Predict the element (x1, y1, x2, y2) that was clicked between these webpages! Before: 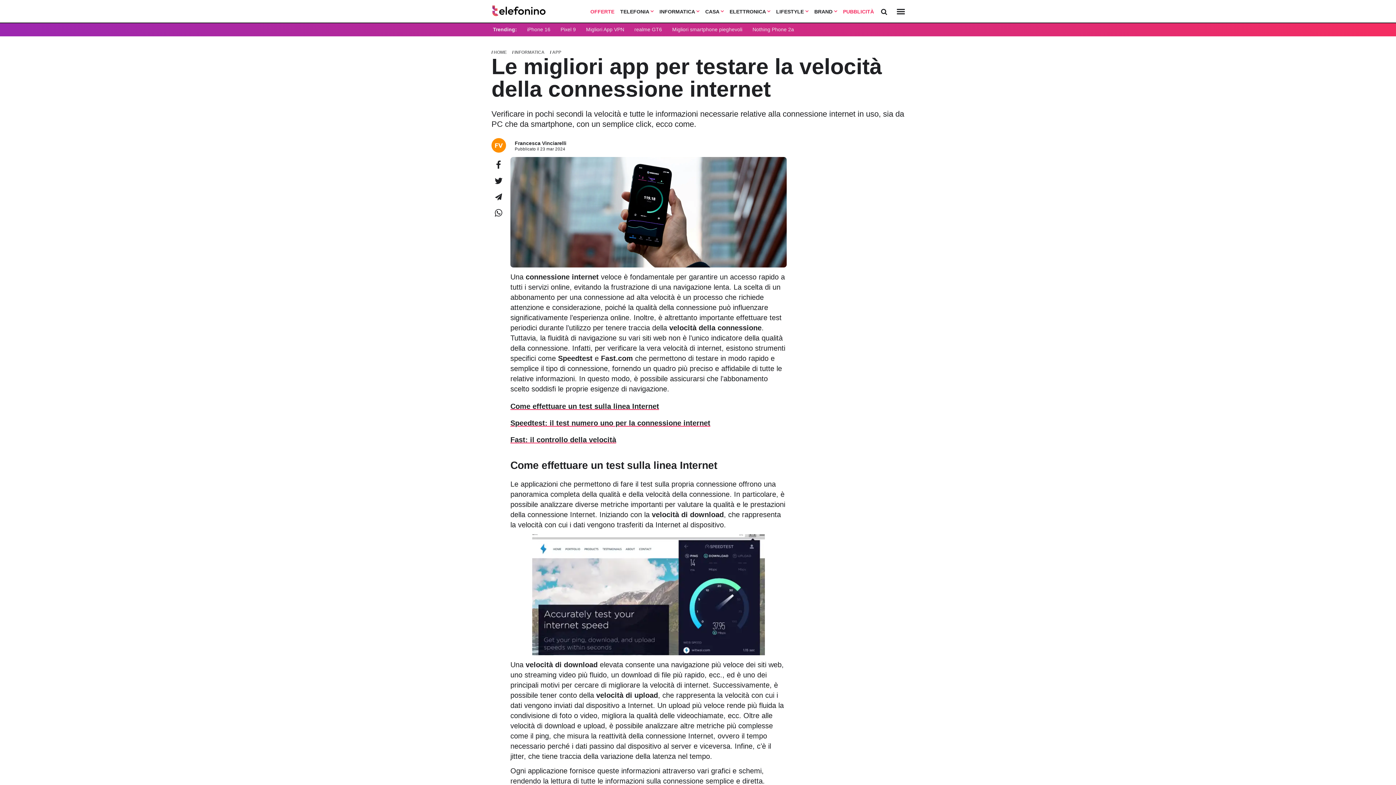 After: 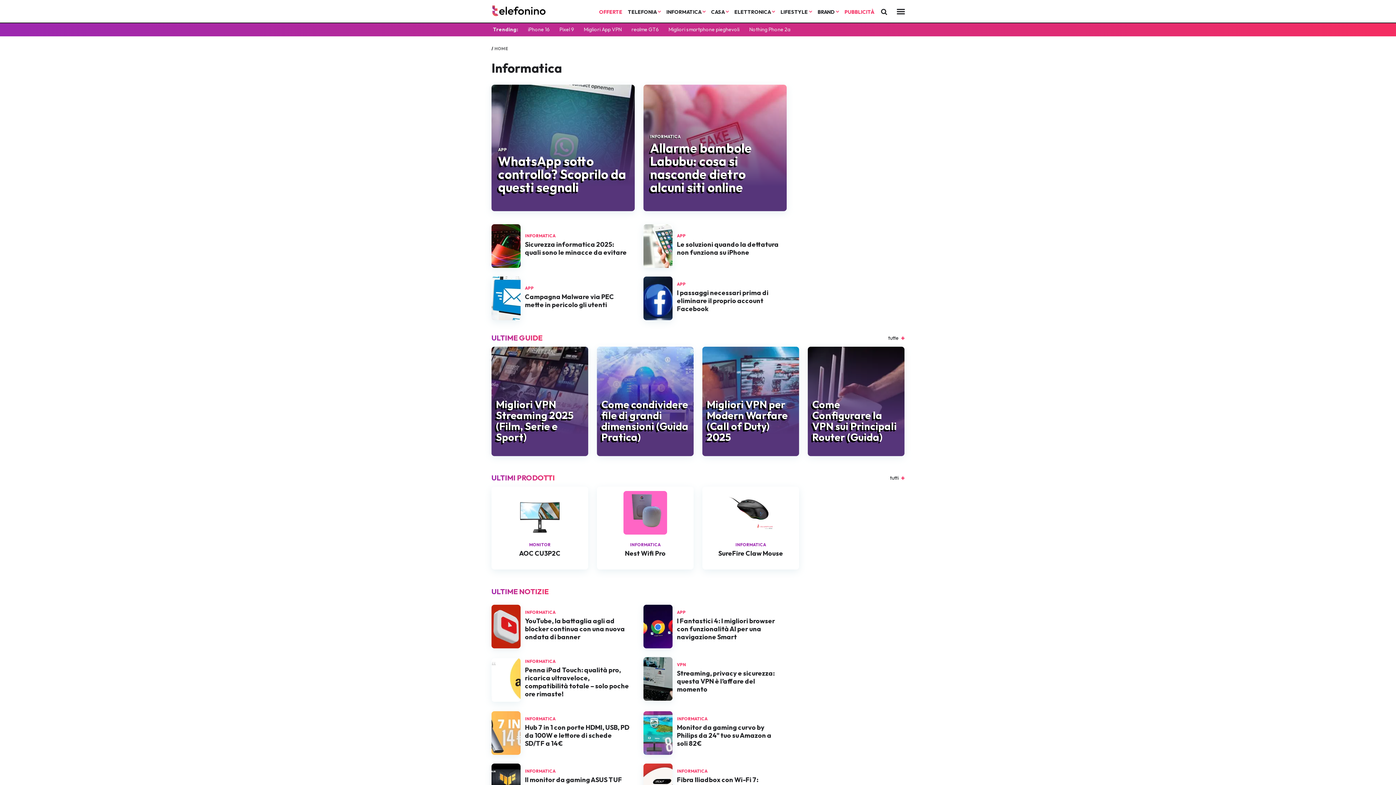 Action: bbox: (514, 49, 544, 54) label: INFORMATICA